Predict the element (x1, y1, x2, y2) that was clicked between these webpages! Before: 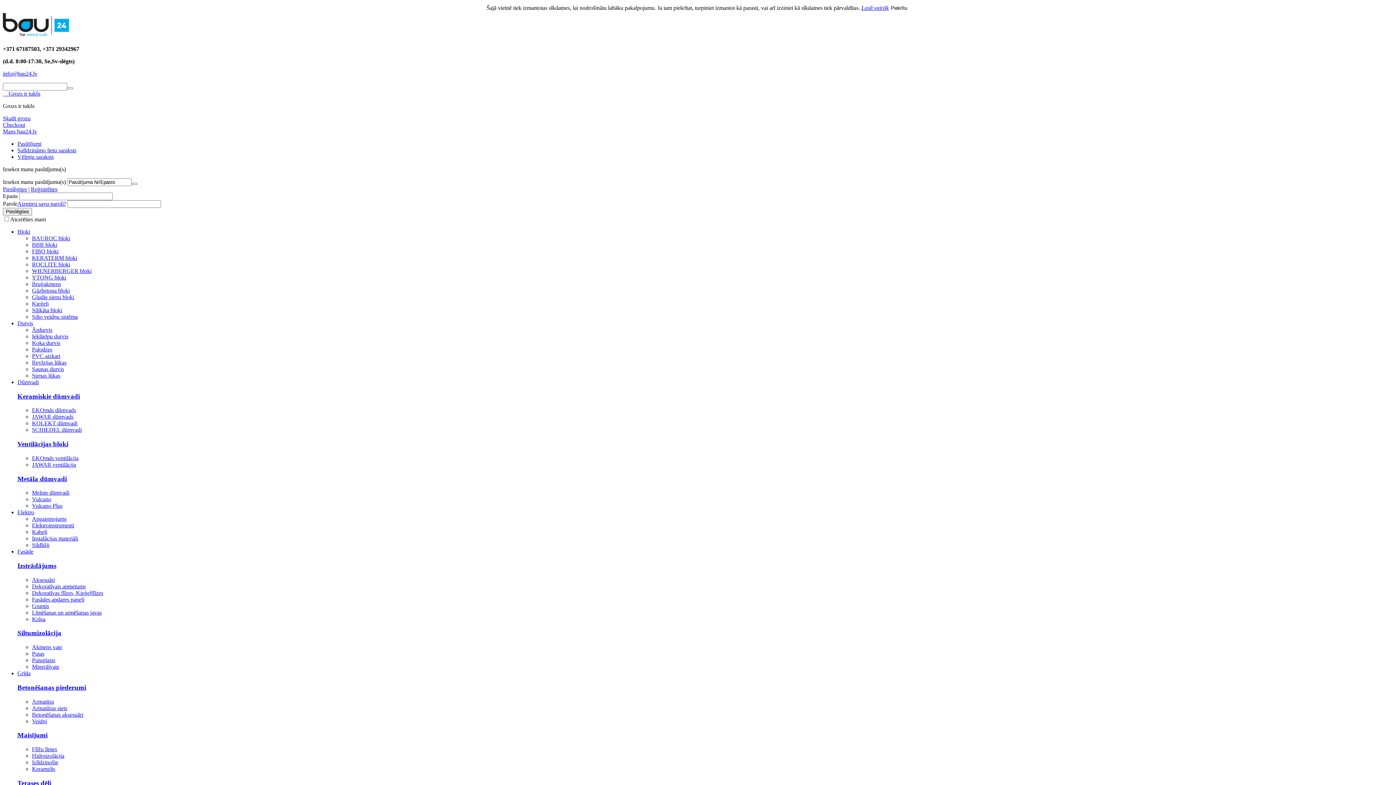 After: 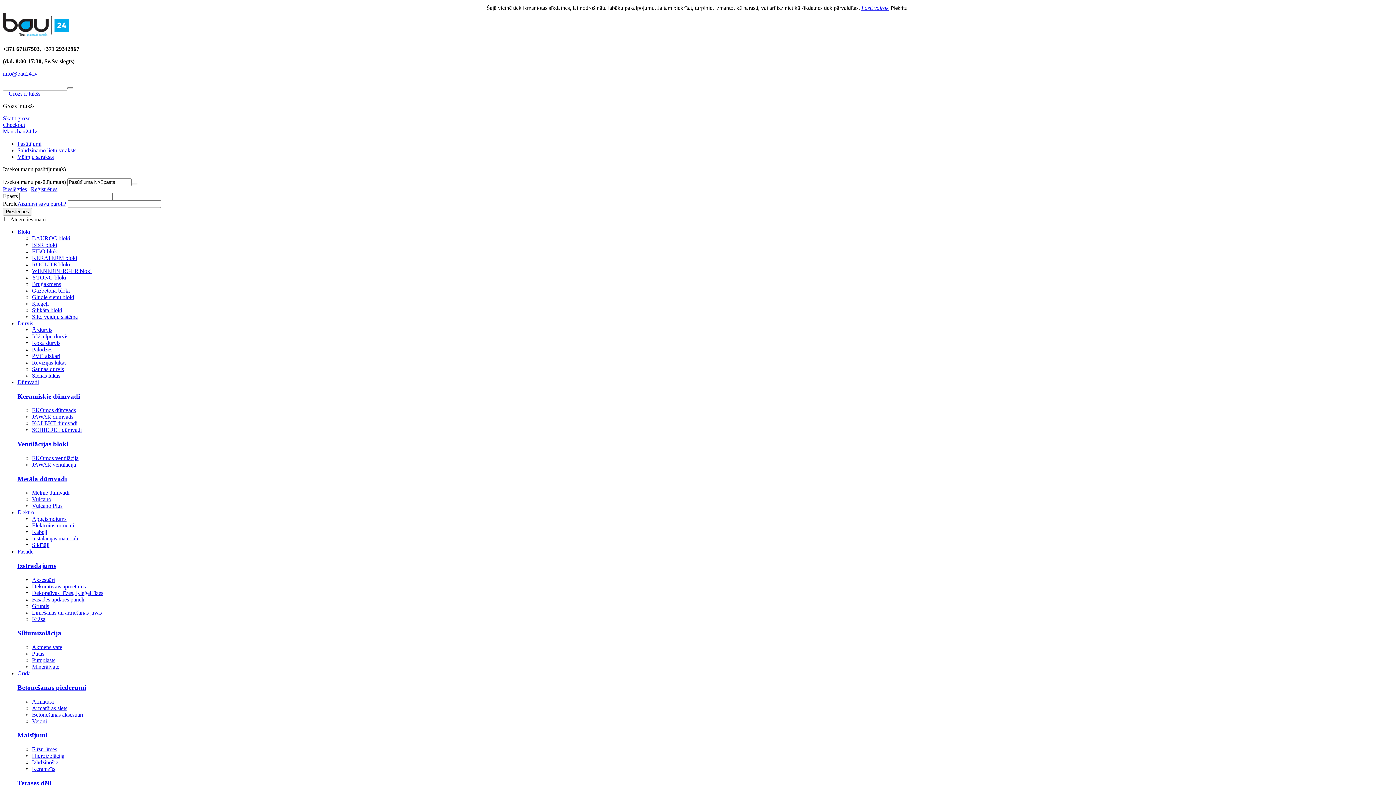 Action: bbox: (67, 87, 73, 89)